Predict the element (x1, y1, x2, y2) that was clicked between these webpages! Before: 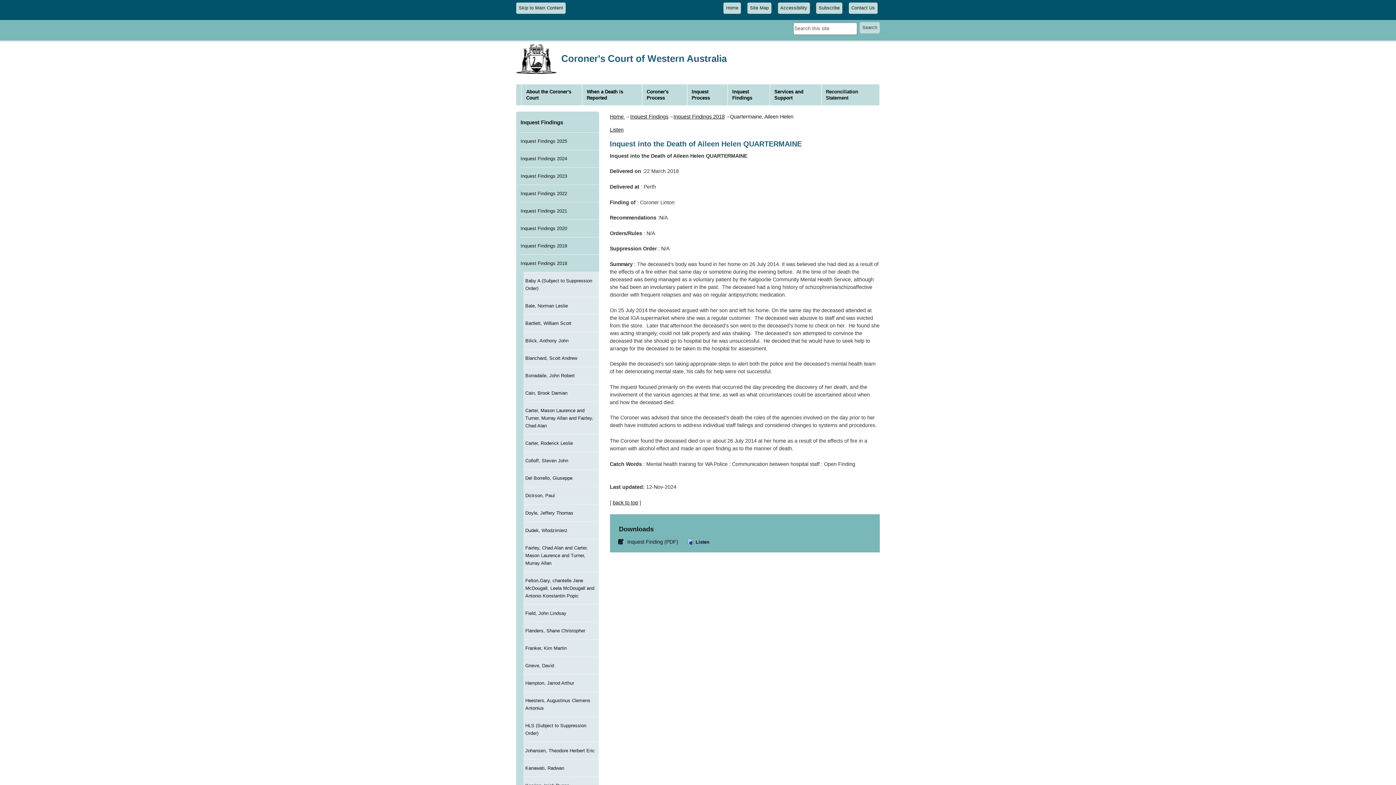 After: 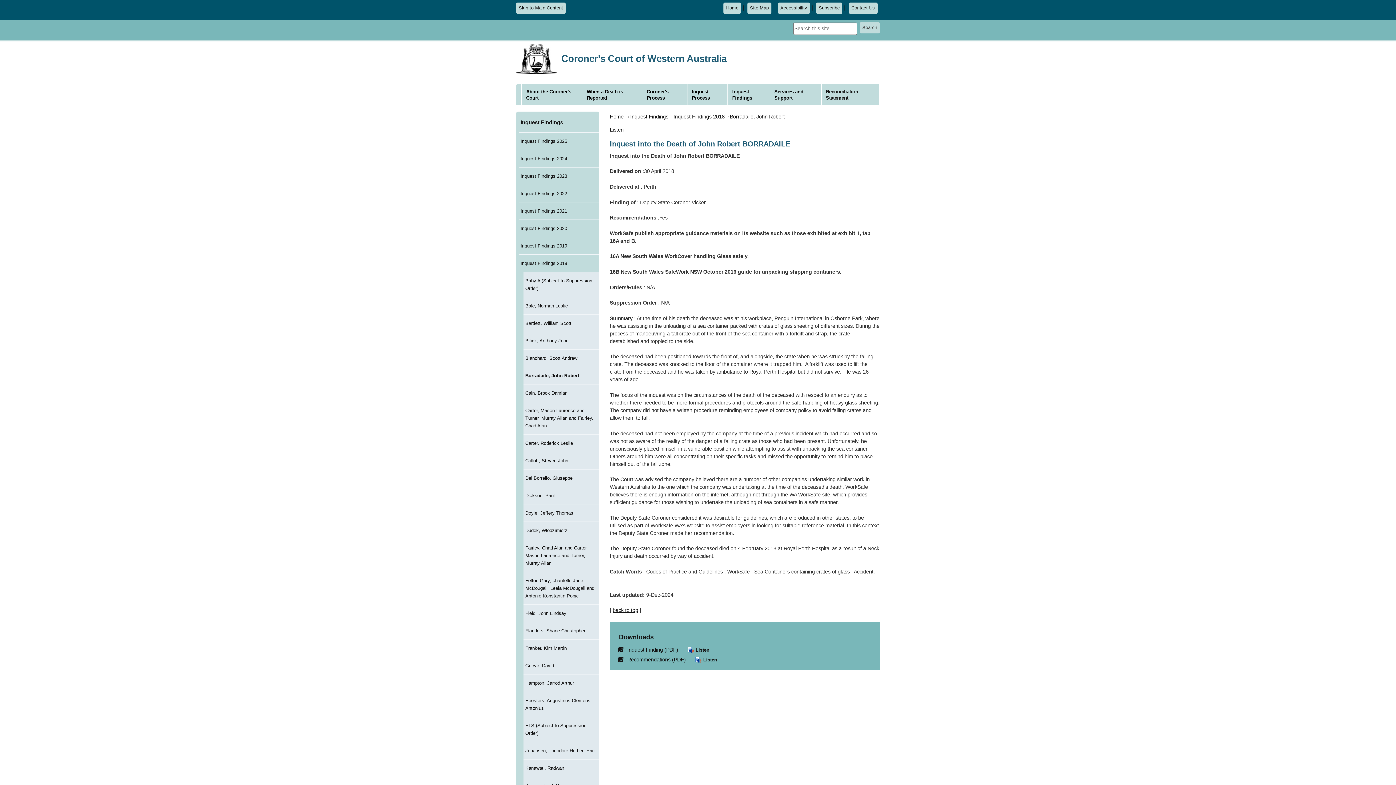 Action: bbox: (523, 367, 576, 384) label: Borradaile, John Robert